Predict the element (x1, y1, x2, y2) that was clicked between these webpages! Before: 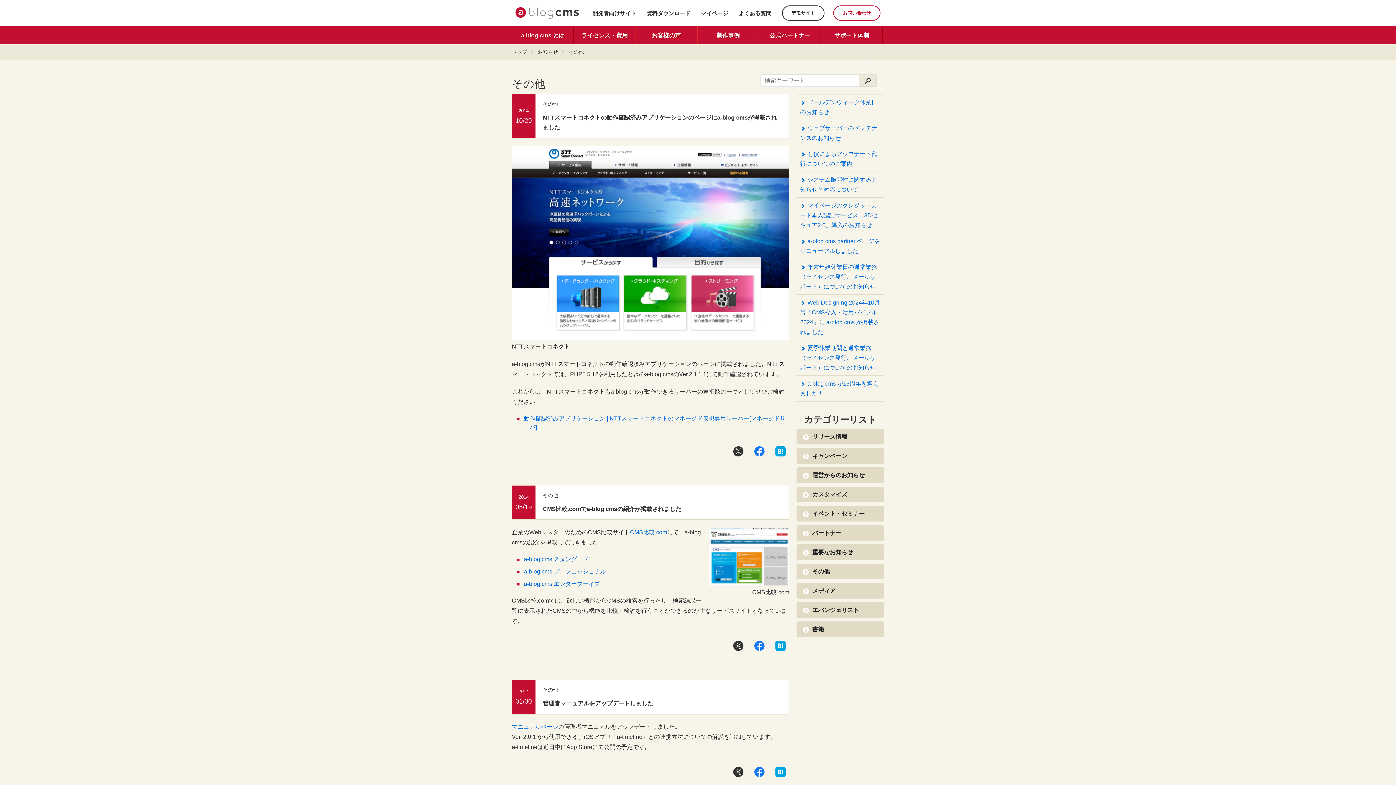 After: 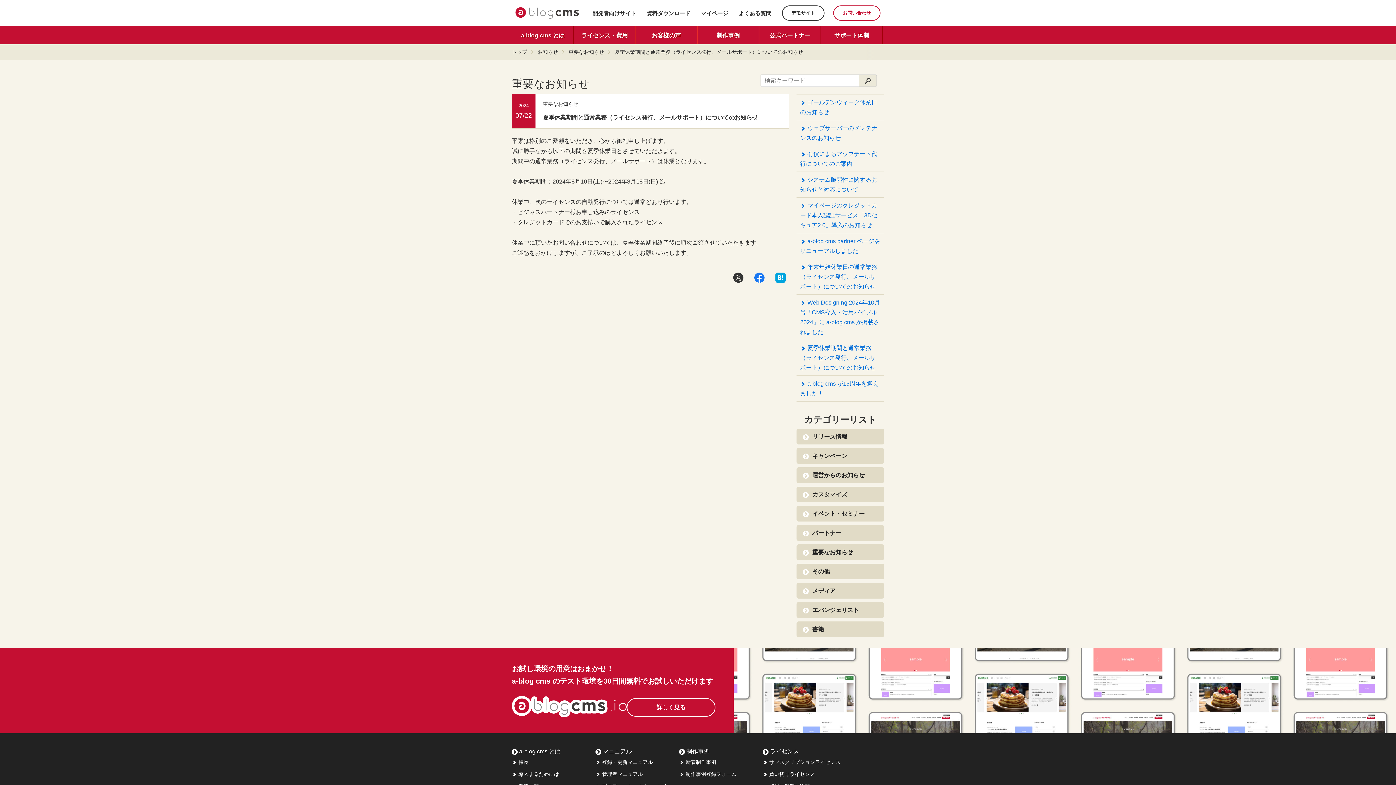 Action: label:  夏季休業期間と通常業務（ライセンス発行、メールサポート）についてのお知らせ bbox: (796, 340, 884, 376)